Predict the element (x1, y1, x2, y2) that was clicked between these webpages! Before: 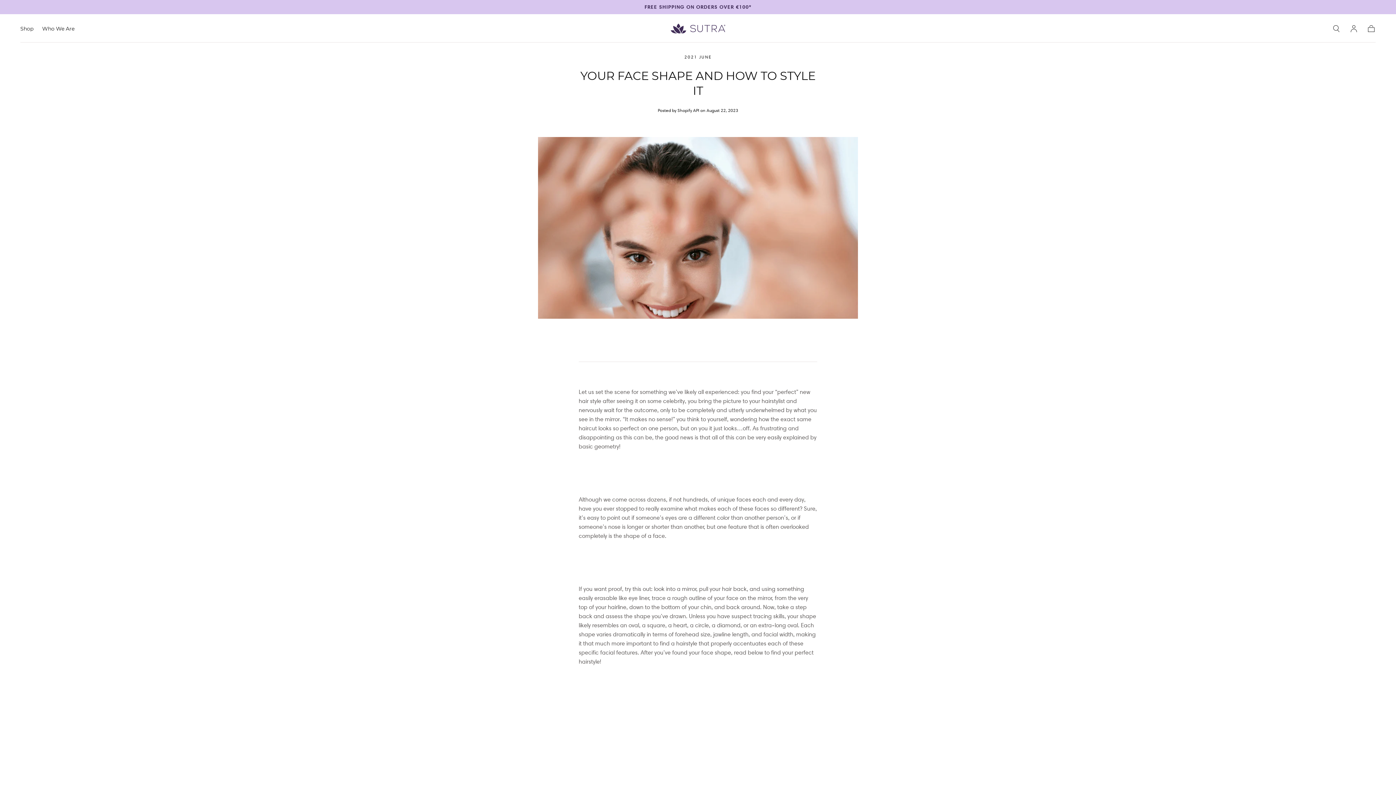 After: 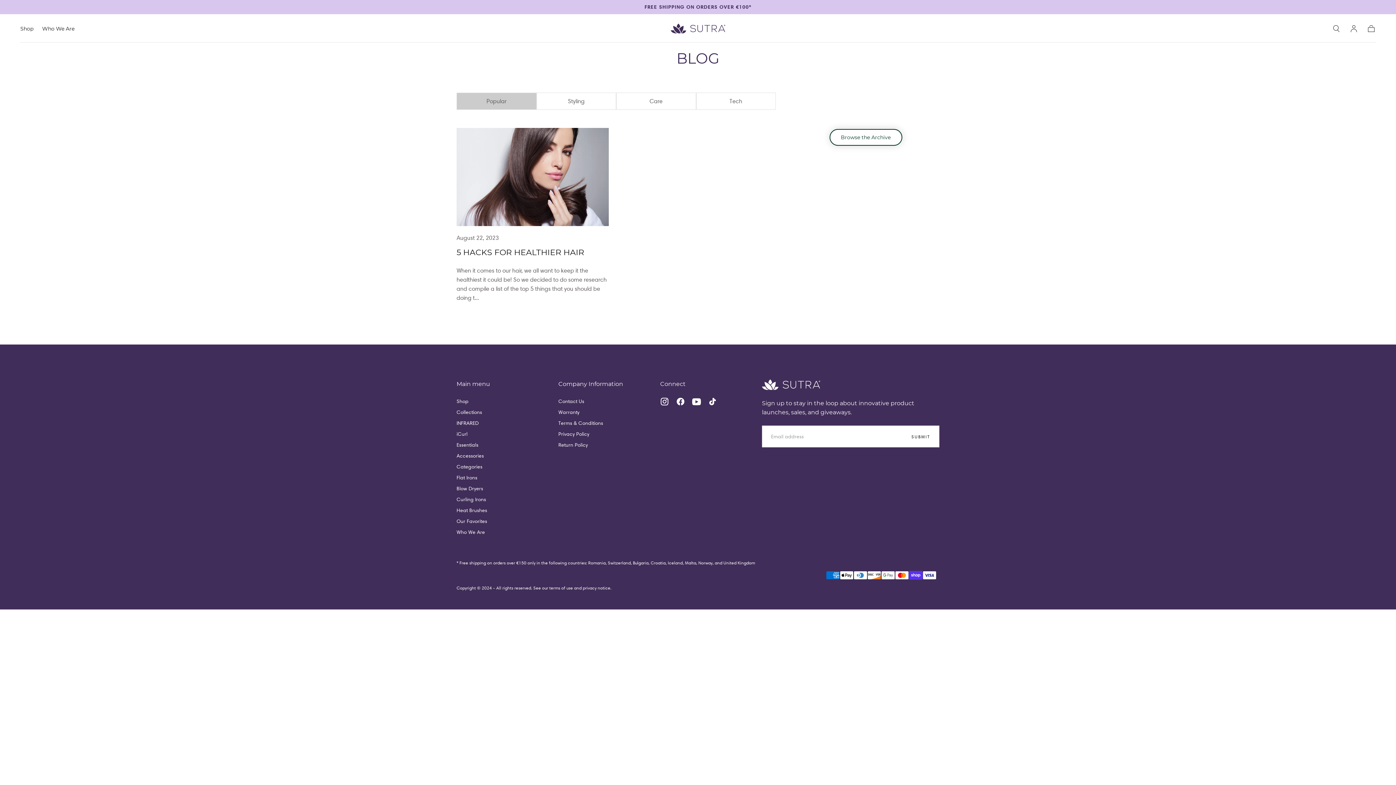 Action: label: 2021 JUNE bbox: (684, 54, 711, 59)